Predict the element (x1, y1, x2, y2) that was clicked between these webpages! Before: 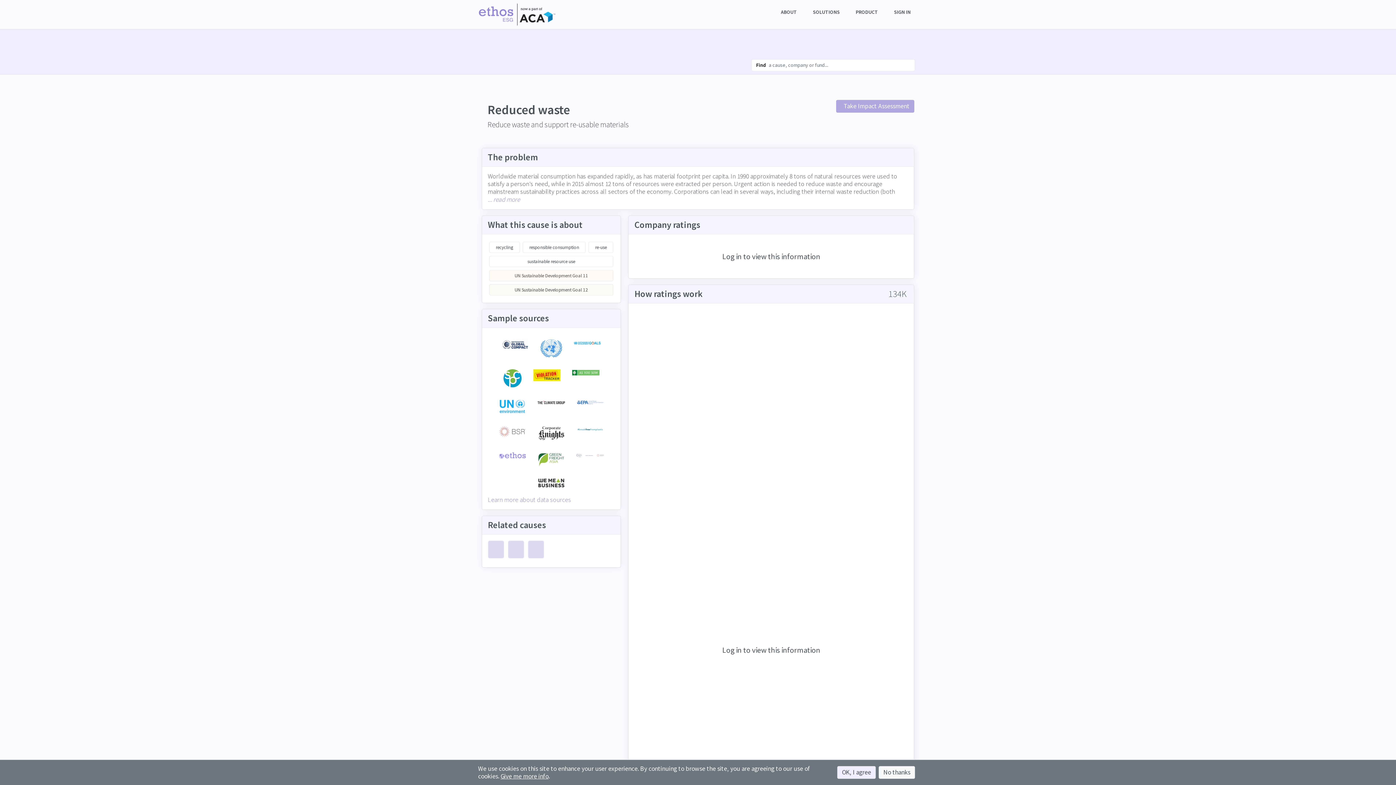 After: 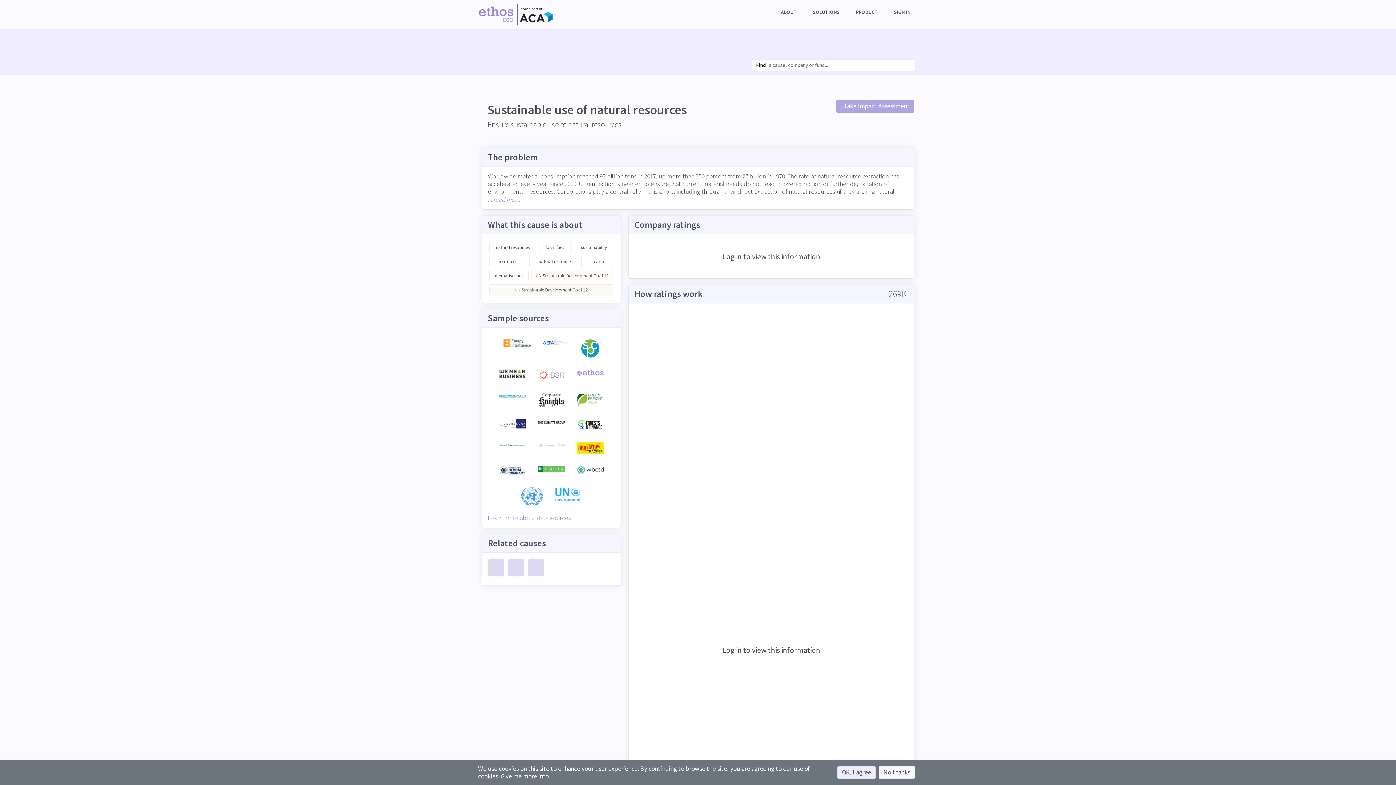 Action: bbox: (528, 540, 544, 558)